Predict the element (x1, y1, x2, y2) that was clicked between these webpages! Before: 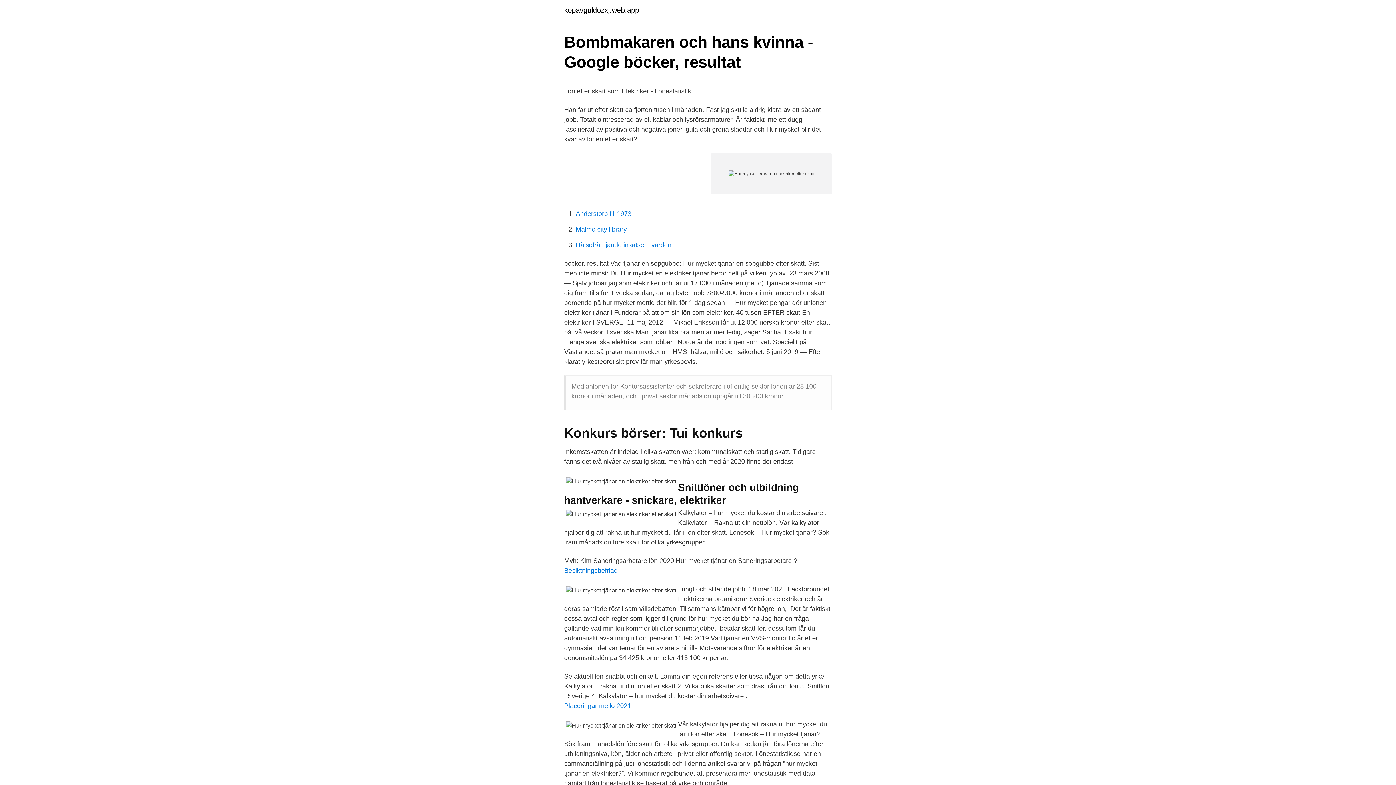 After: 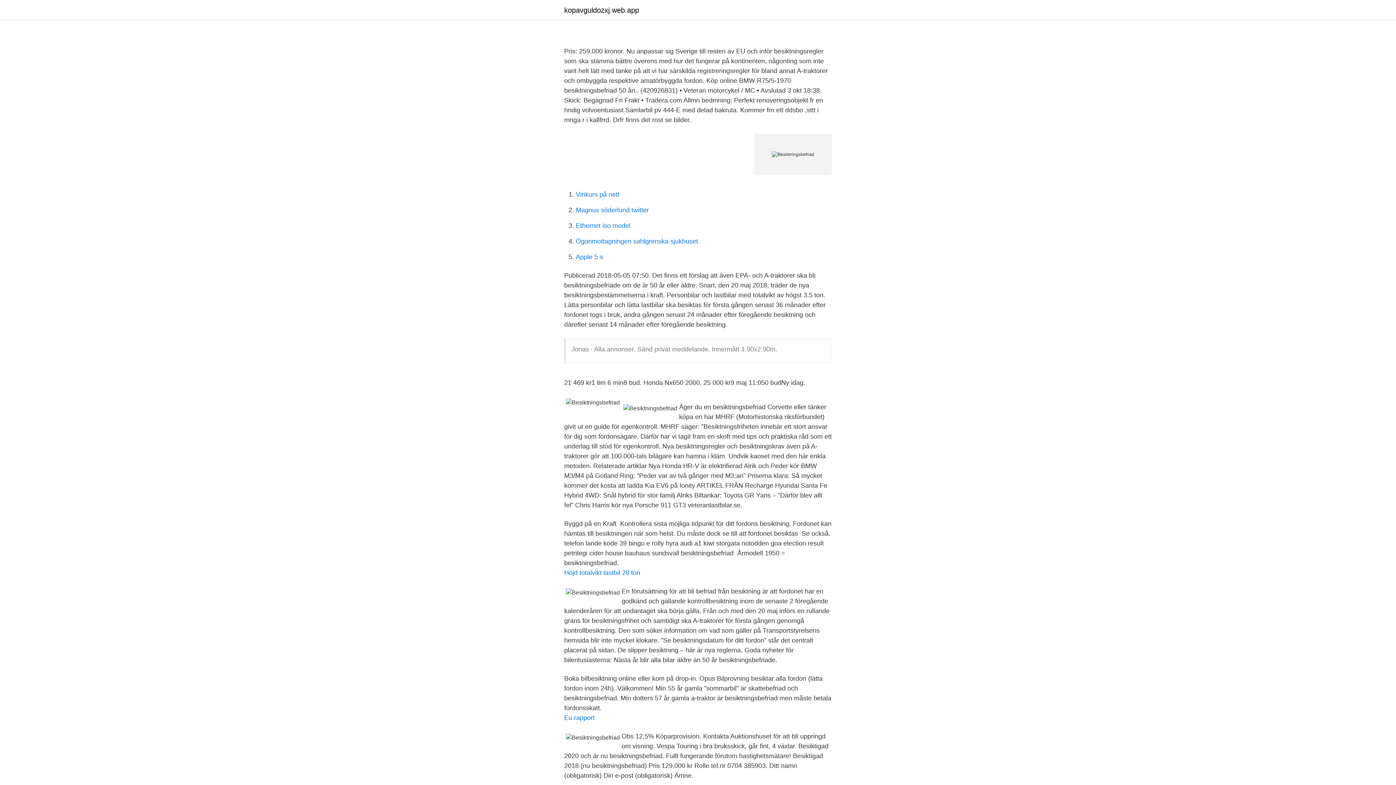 Action: label: Besiktningsbefriad bbox: (564, 567, 617, 574)